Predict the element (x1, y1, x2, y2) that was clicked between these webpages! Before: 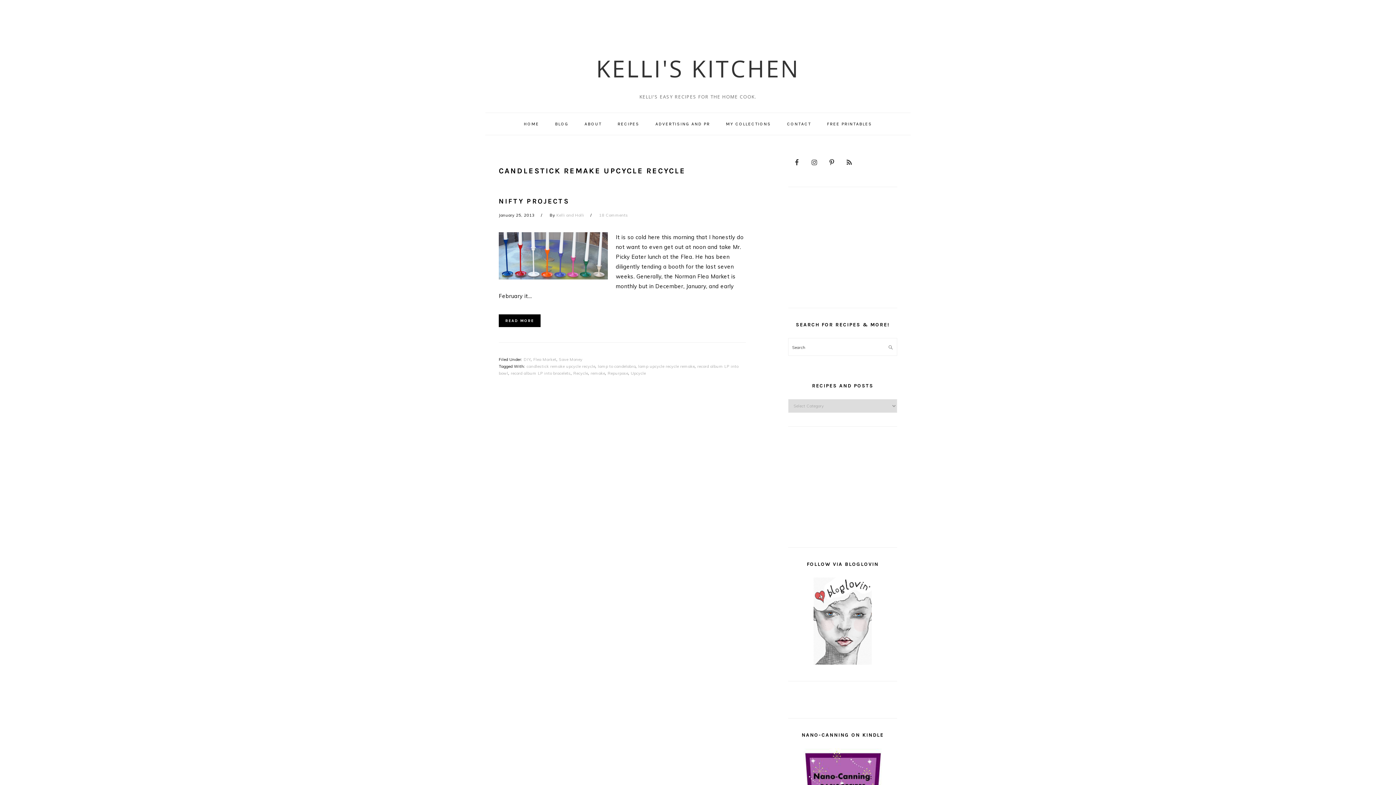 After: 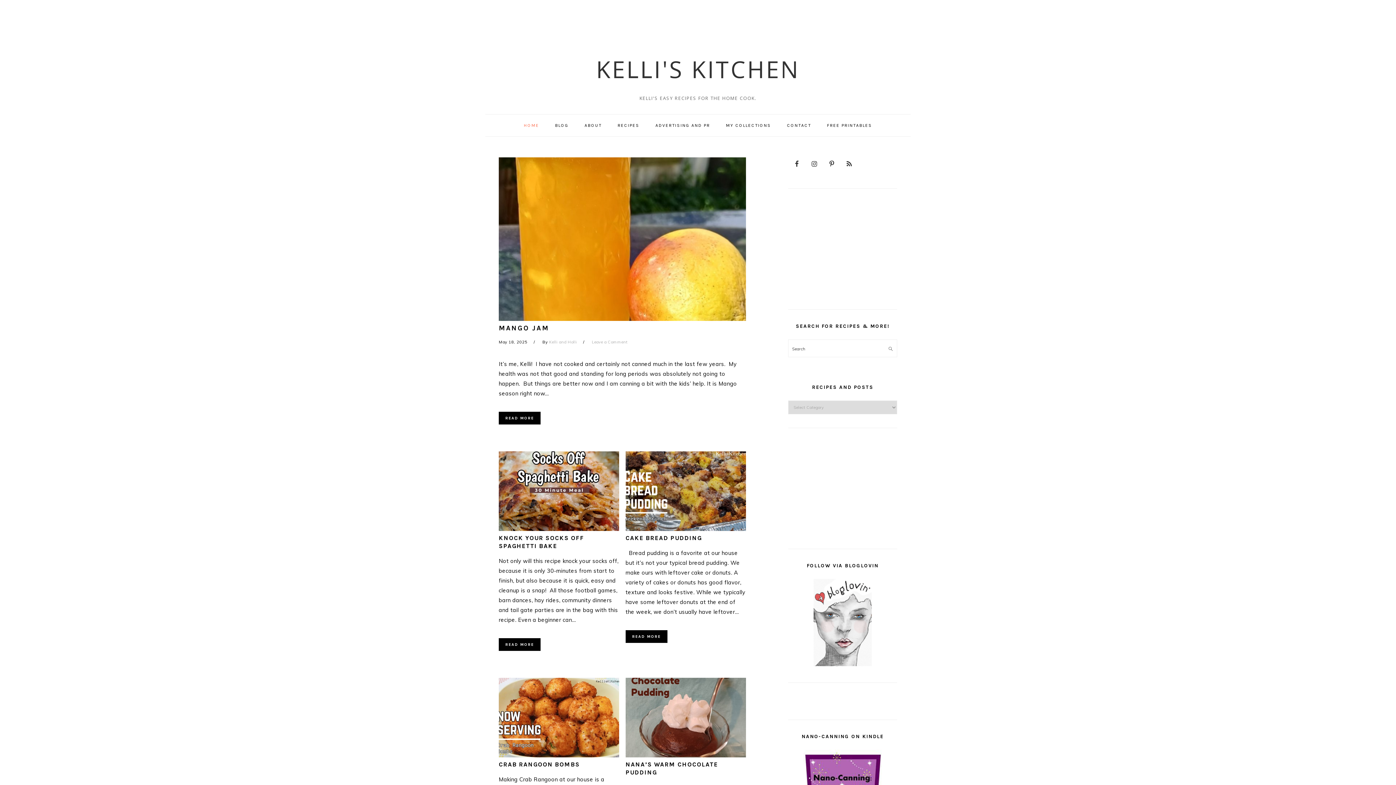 Action: label: KELLI'S KITCHEN bbox: (596, 52, 800, 84)